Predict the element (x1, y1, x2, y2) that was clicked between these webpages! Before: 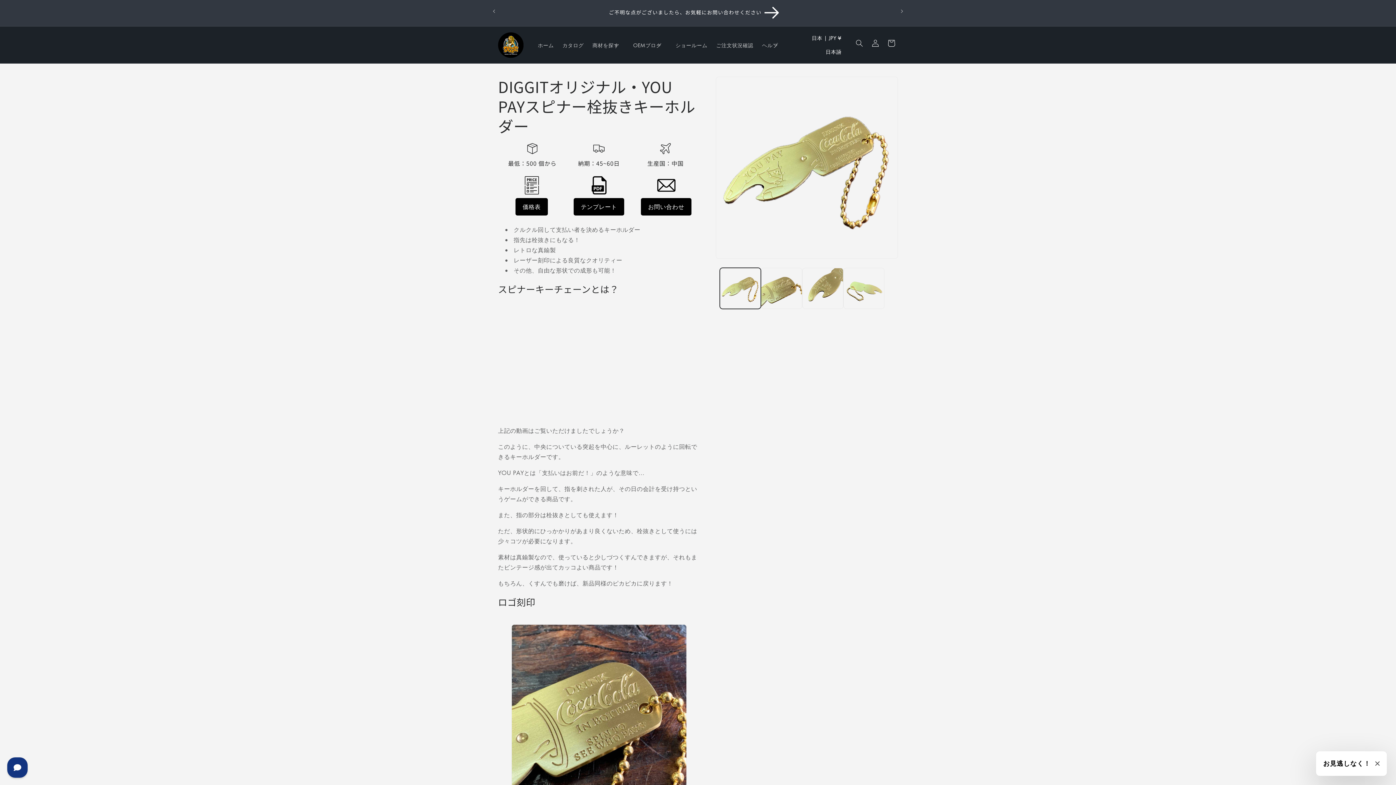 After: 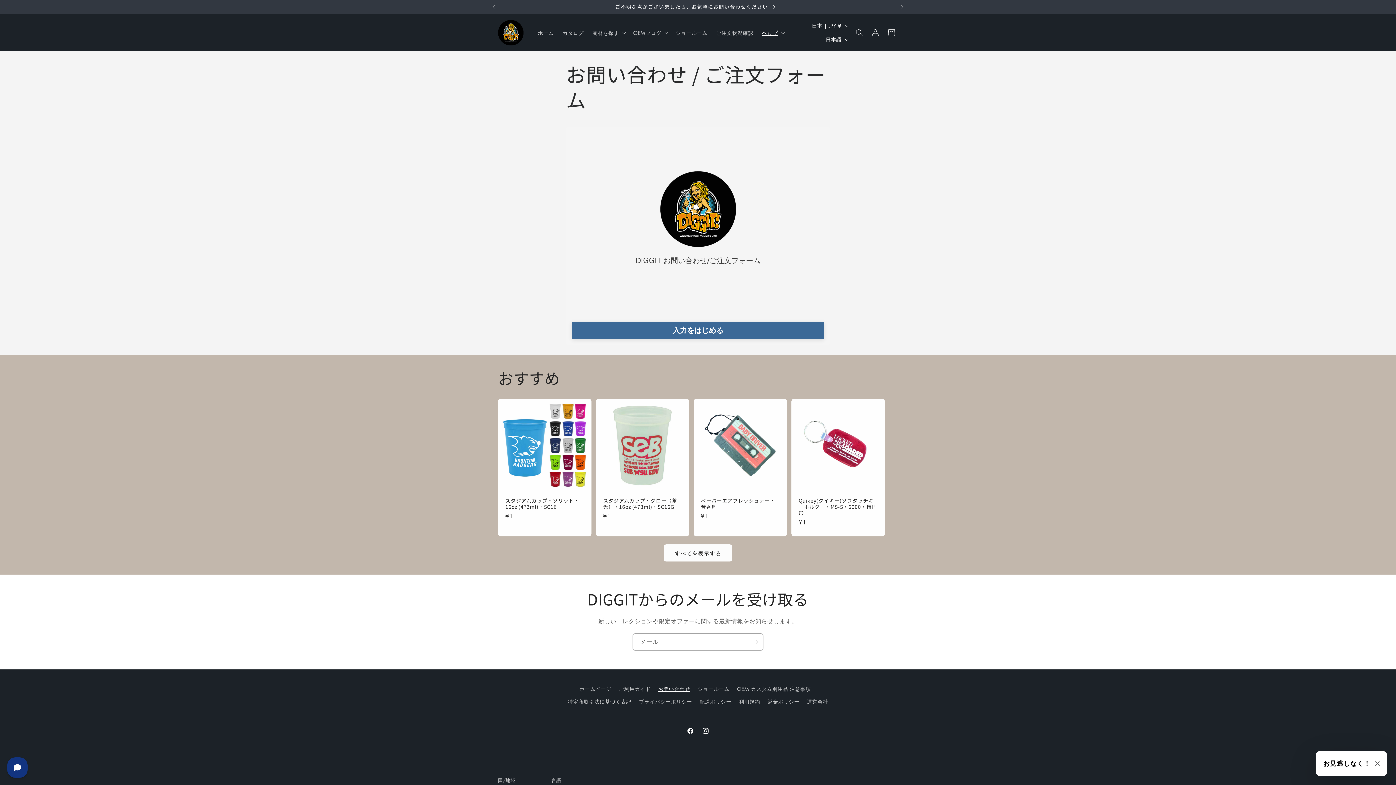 Action: bbox: (640, 198, 691, 215) label: お問い合わせ